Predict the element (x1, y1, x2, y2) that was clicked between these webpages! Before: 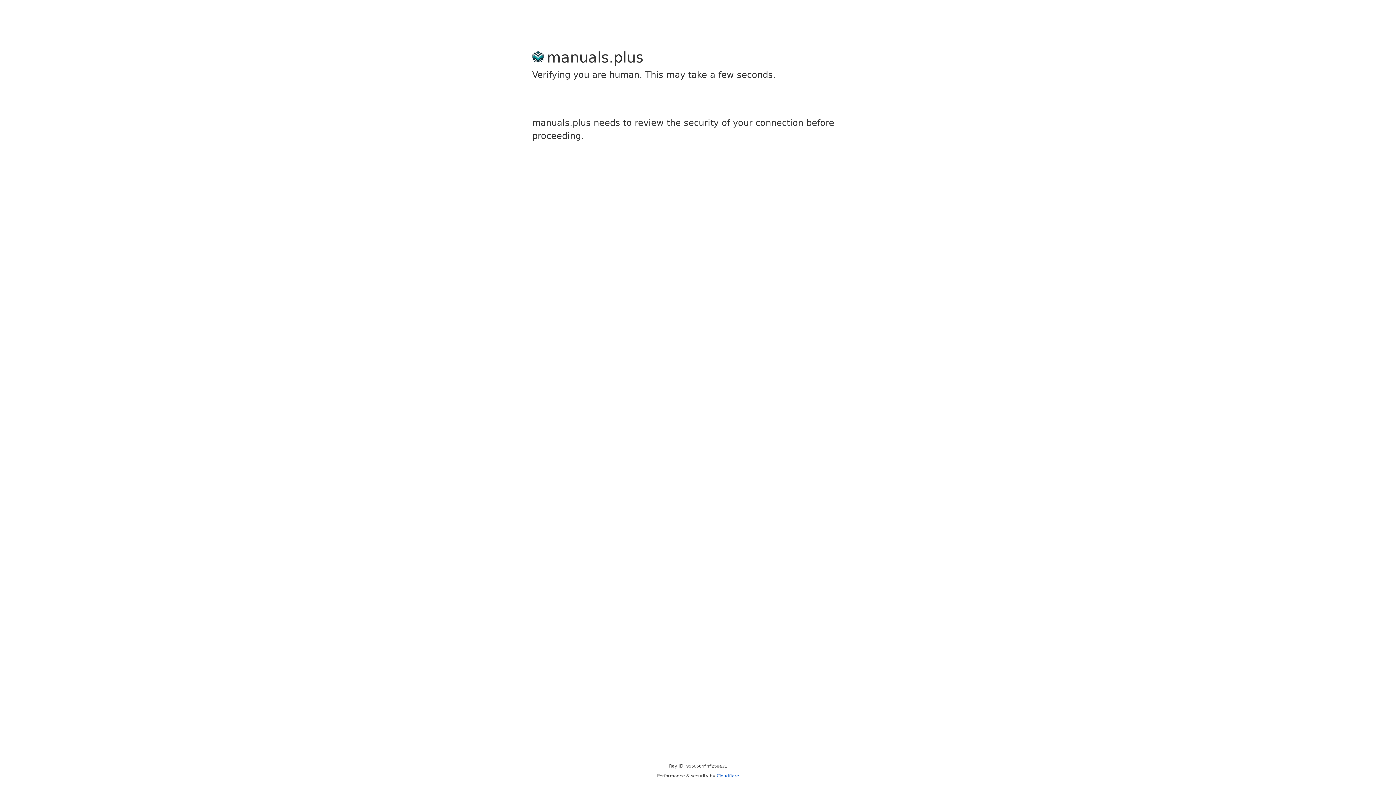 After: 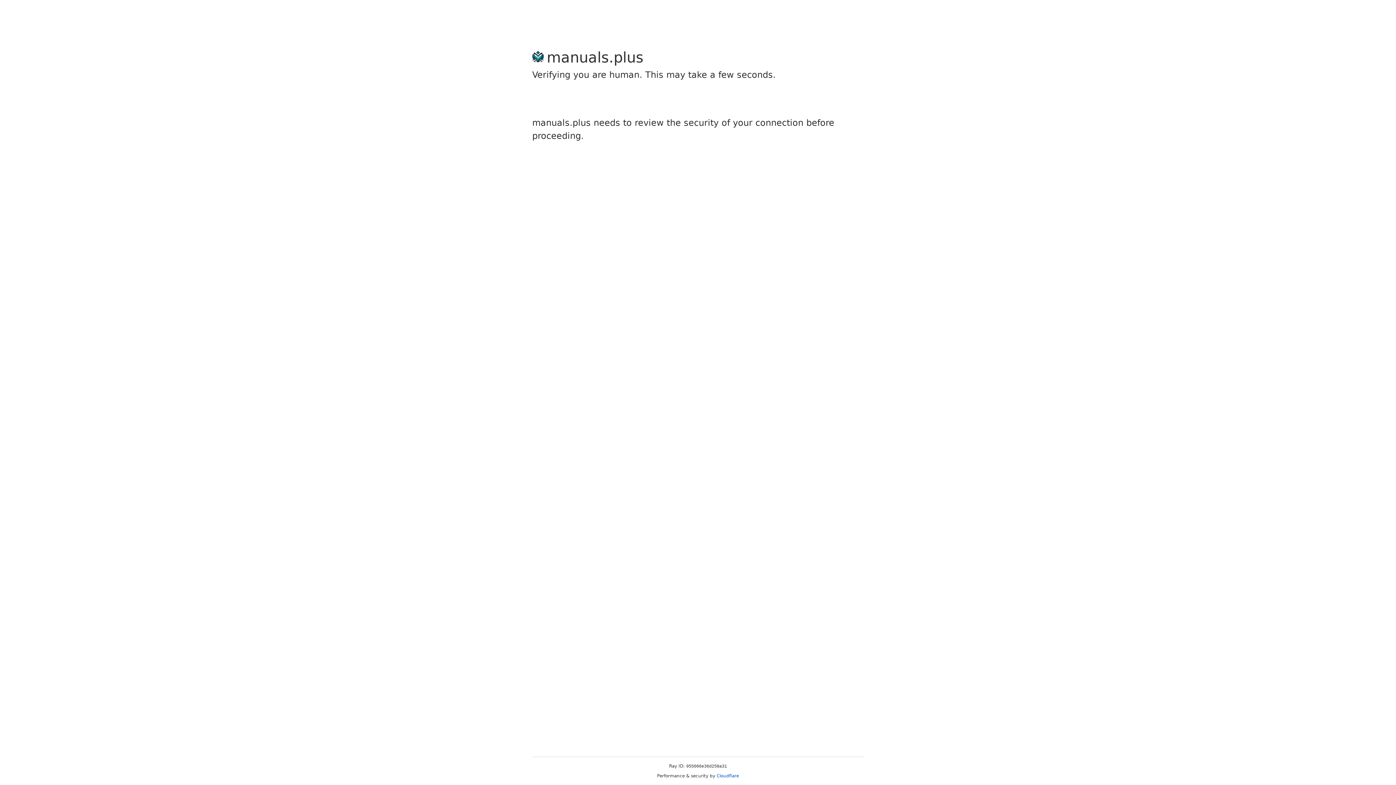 Action: label: Cloudflare bbox: (716, 773, 739, 778)